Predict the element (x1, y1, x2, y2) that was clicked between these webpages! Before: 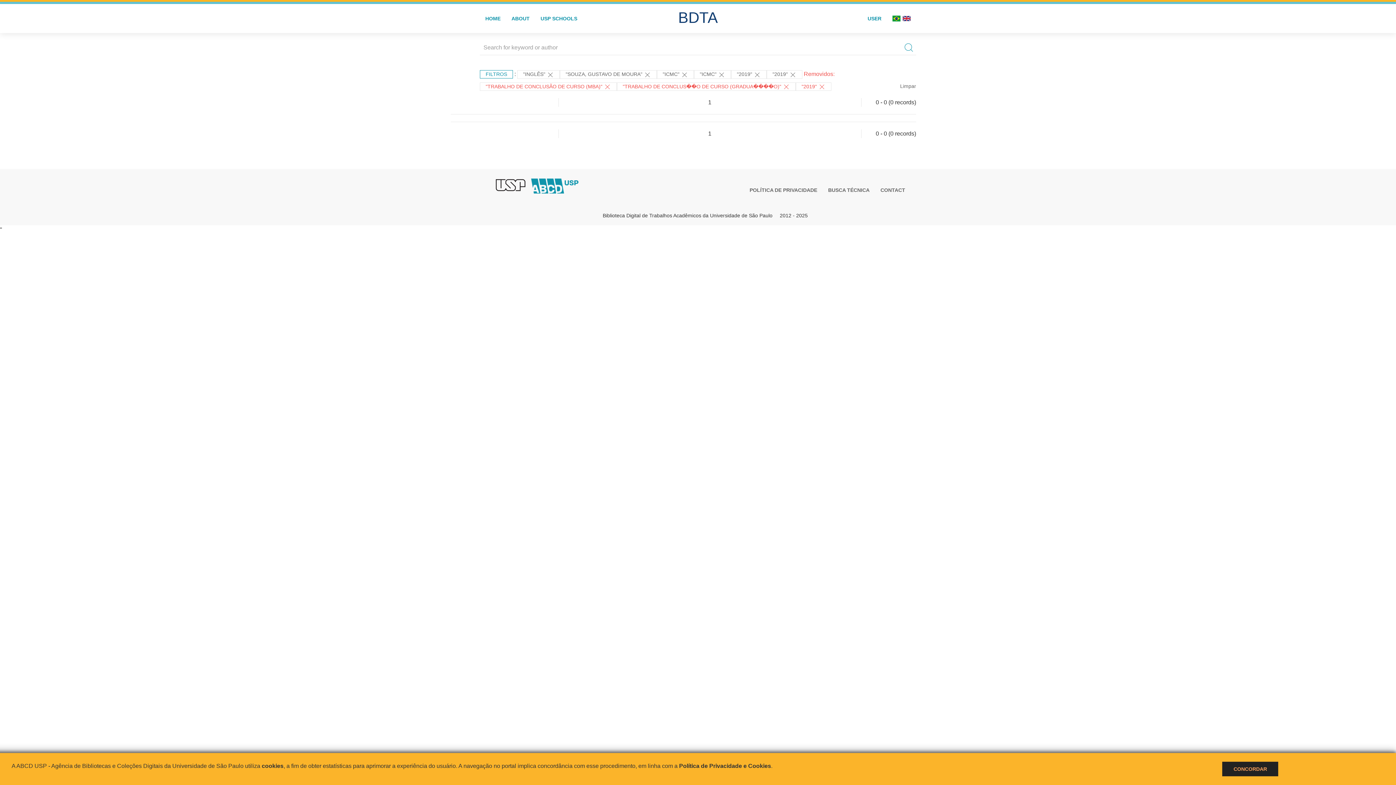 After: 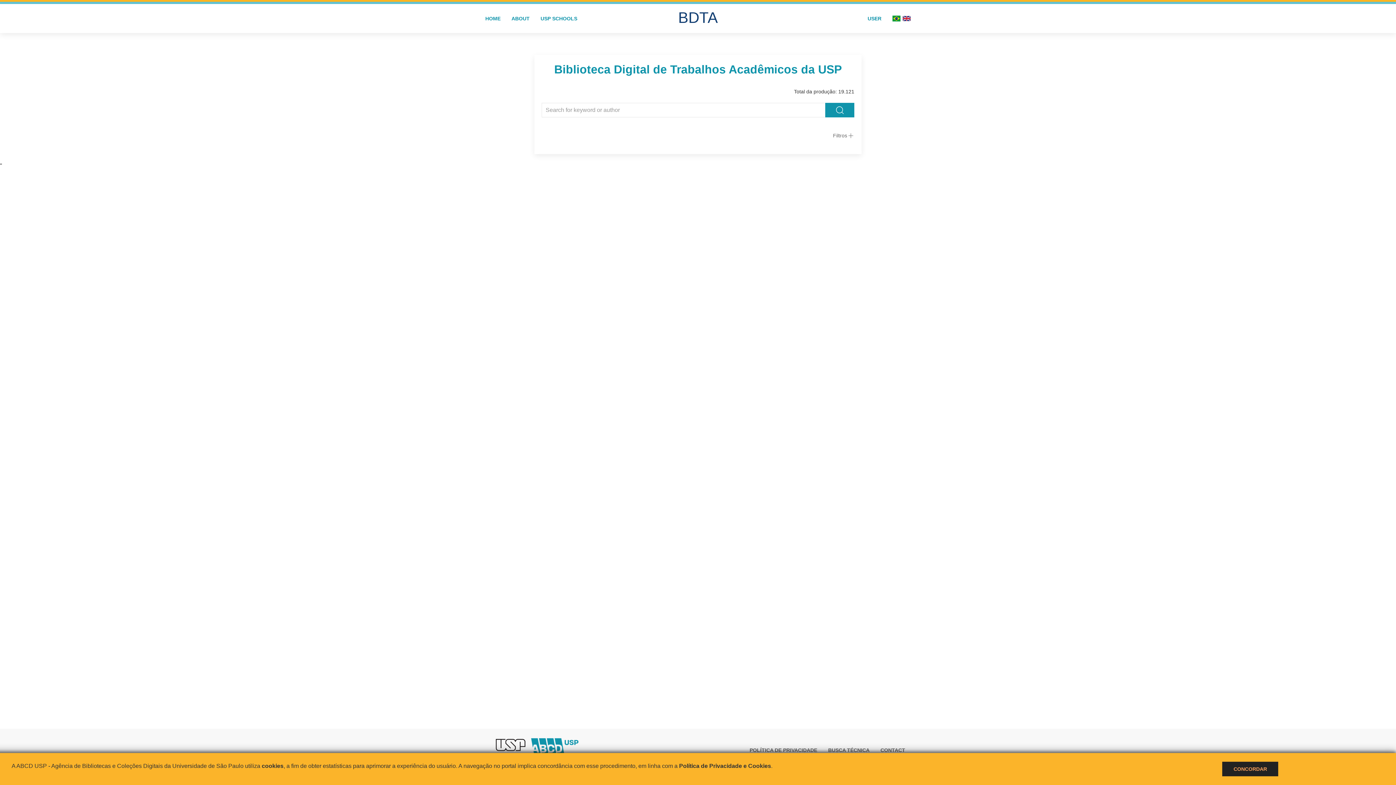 Action: label: HOME bbox: (480, 4, 506, 33)